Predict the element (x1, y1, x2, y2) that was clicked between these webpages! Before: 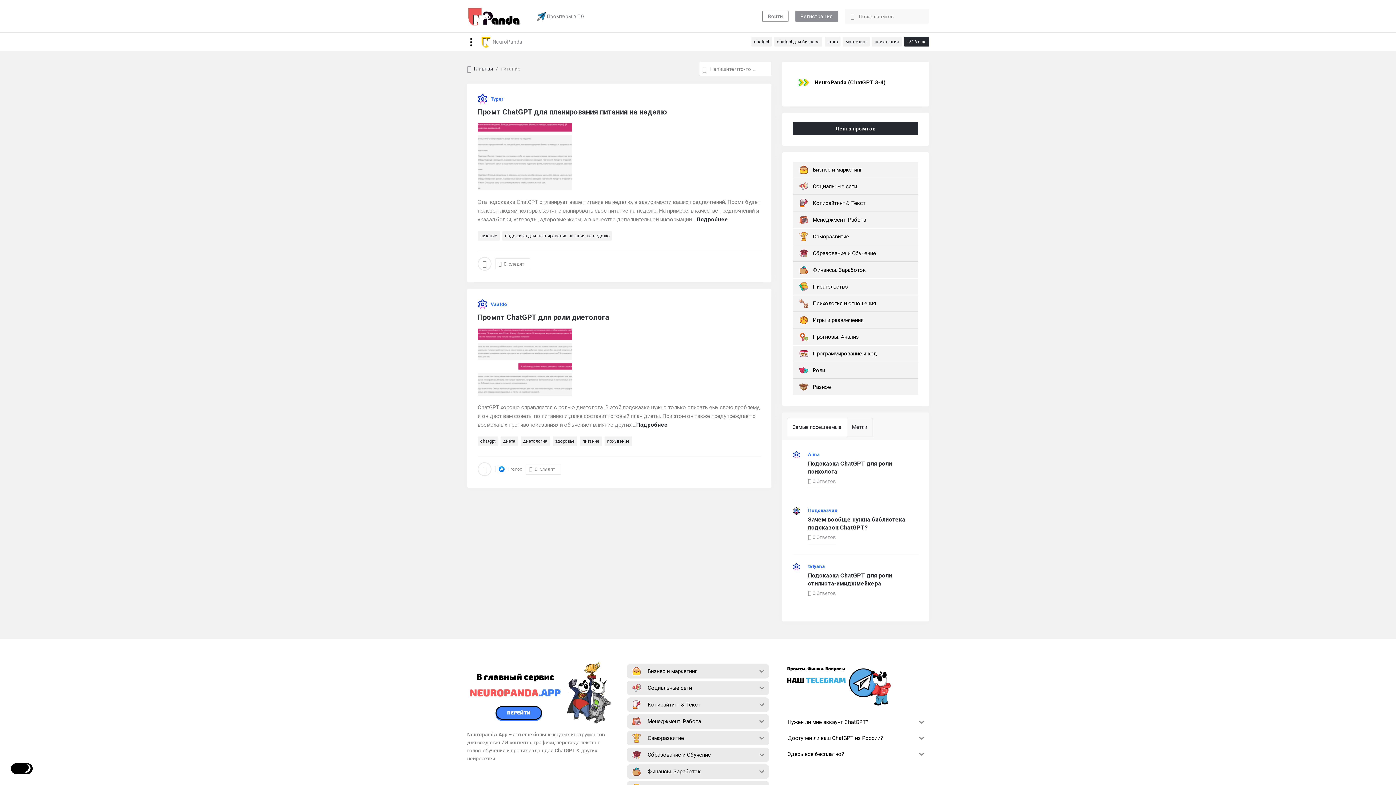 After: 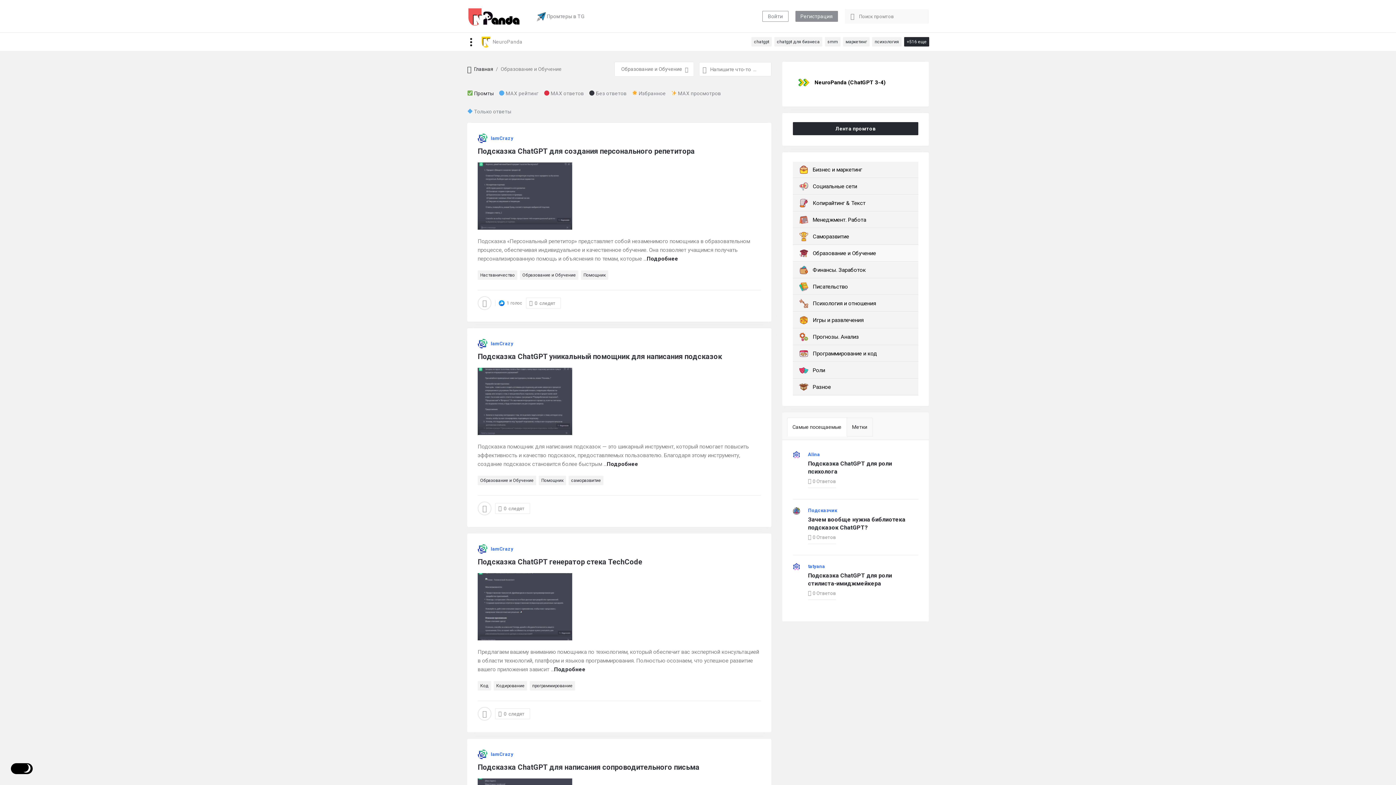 Action: label: Образование и Обучение bbox: (627, 748, 754, 762)